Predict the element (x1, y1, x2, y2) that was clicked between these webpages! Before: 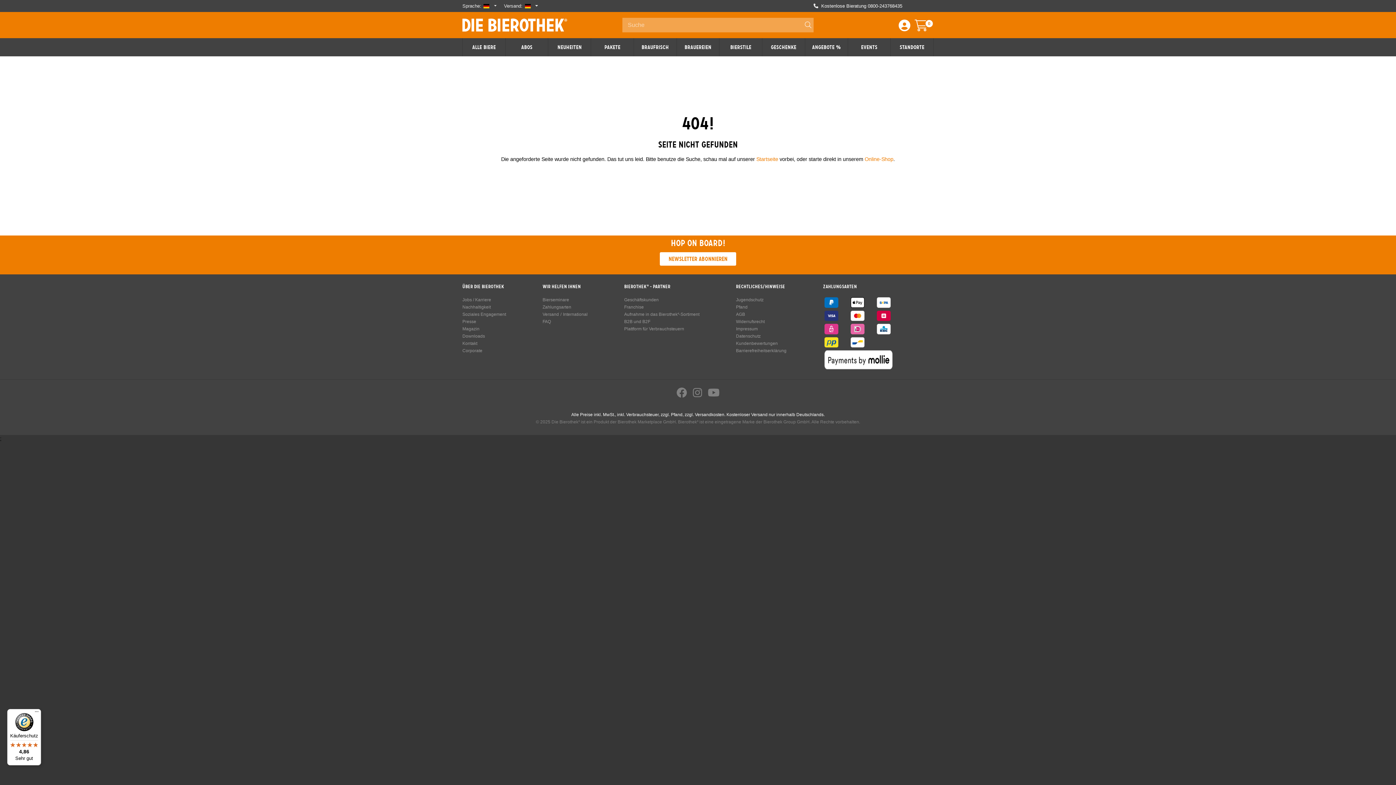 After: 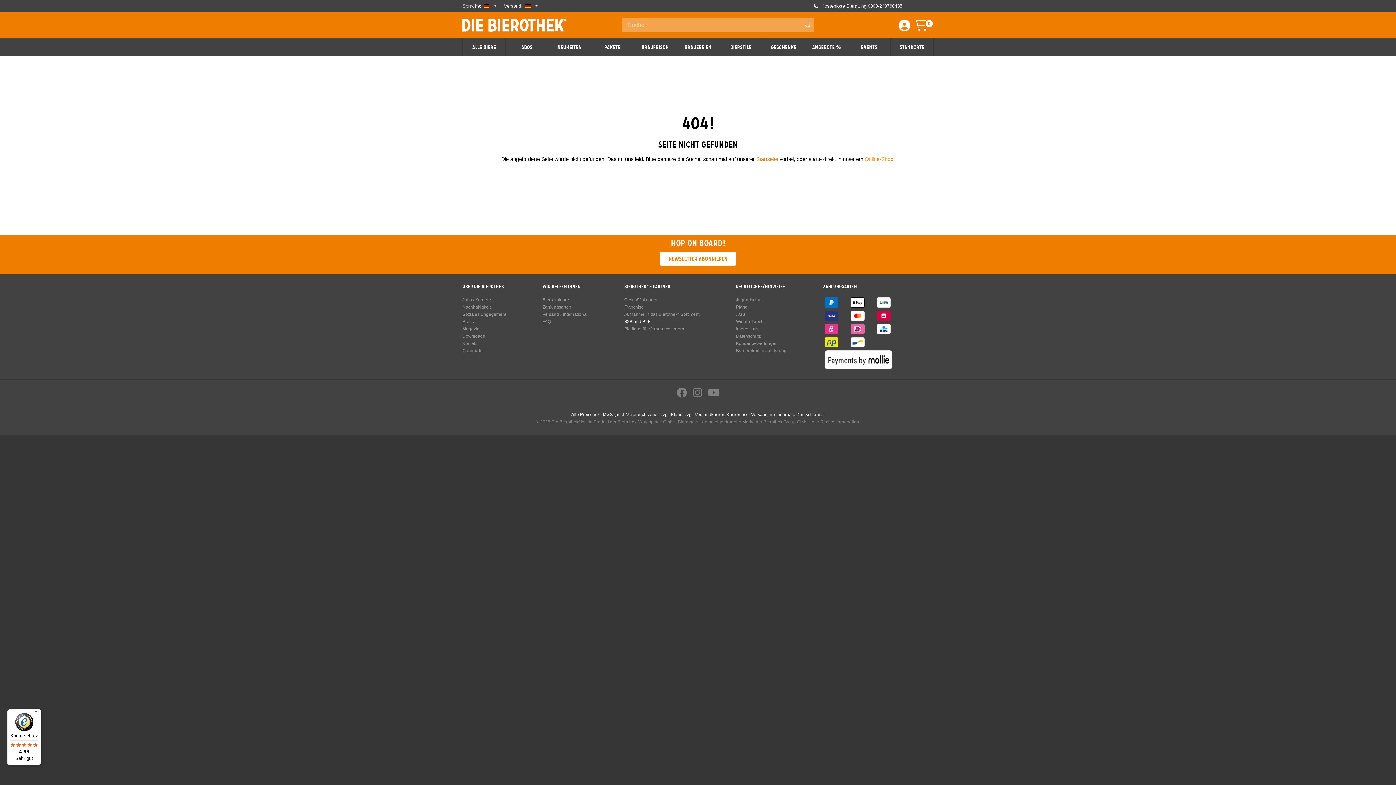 Action: bbox: (624, 319, 650, 324) label: B2B und B2F